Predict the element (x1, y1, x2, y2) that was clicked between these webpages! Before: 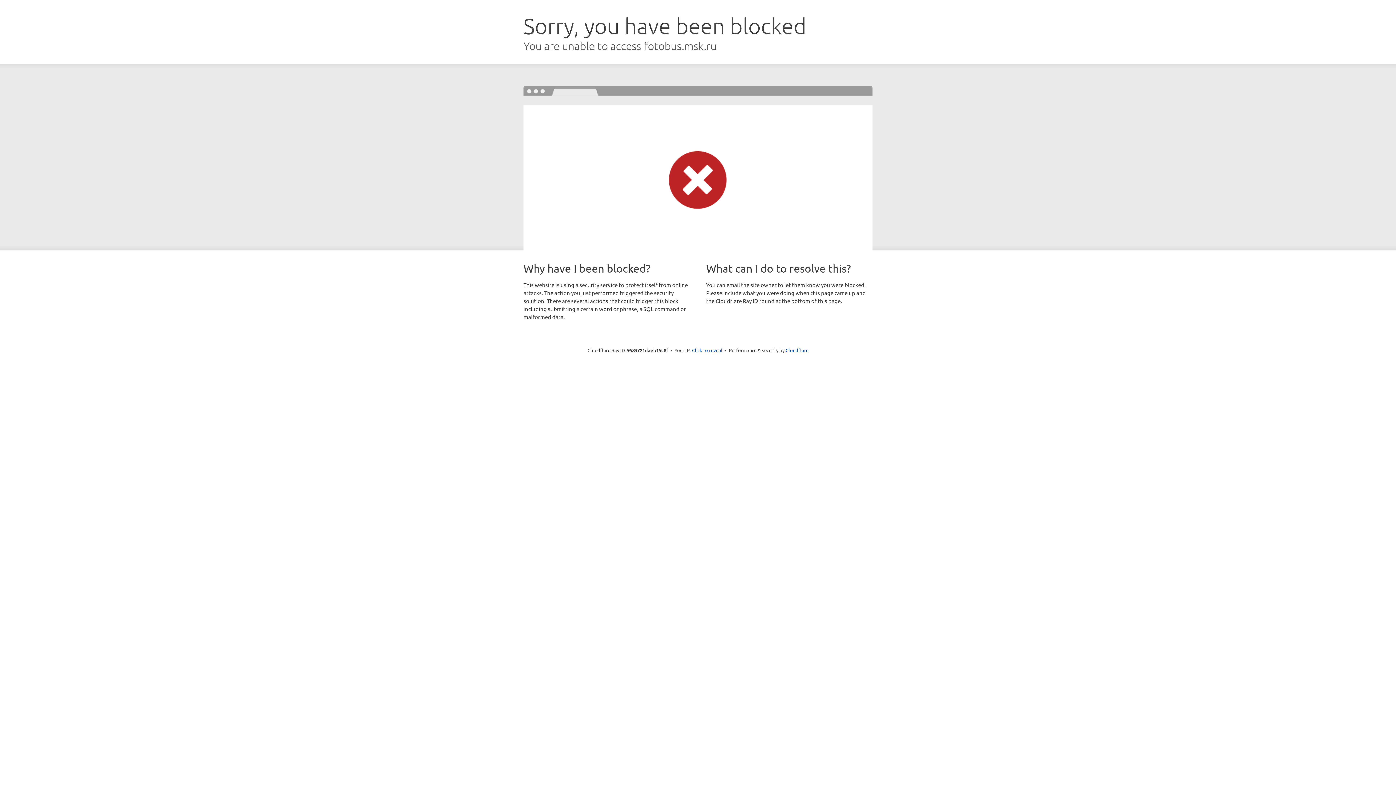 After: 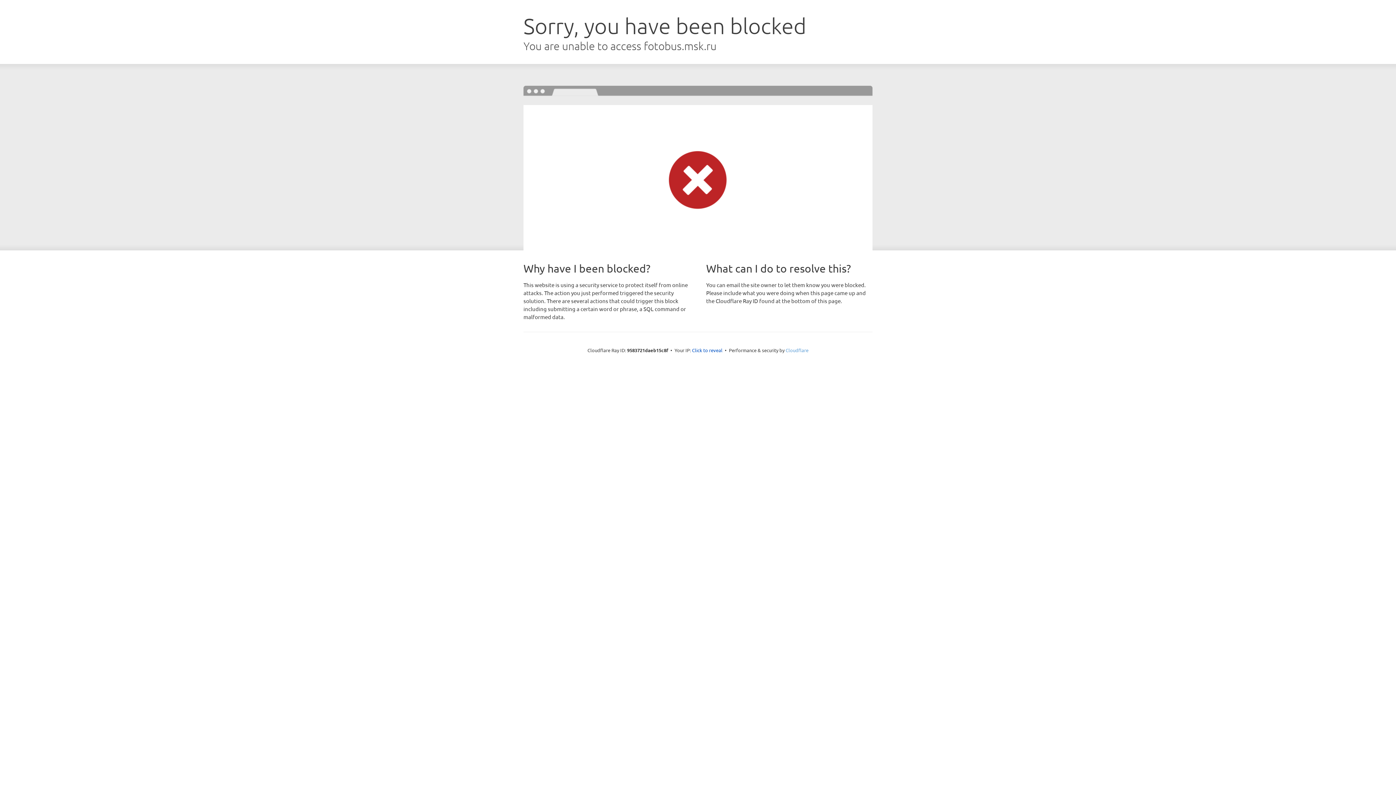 Action: label: Cloudflare bbox: (785, 347, 808, 353)